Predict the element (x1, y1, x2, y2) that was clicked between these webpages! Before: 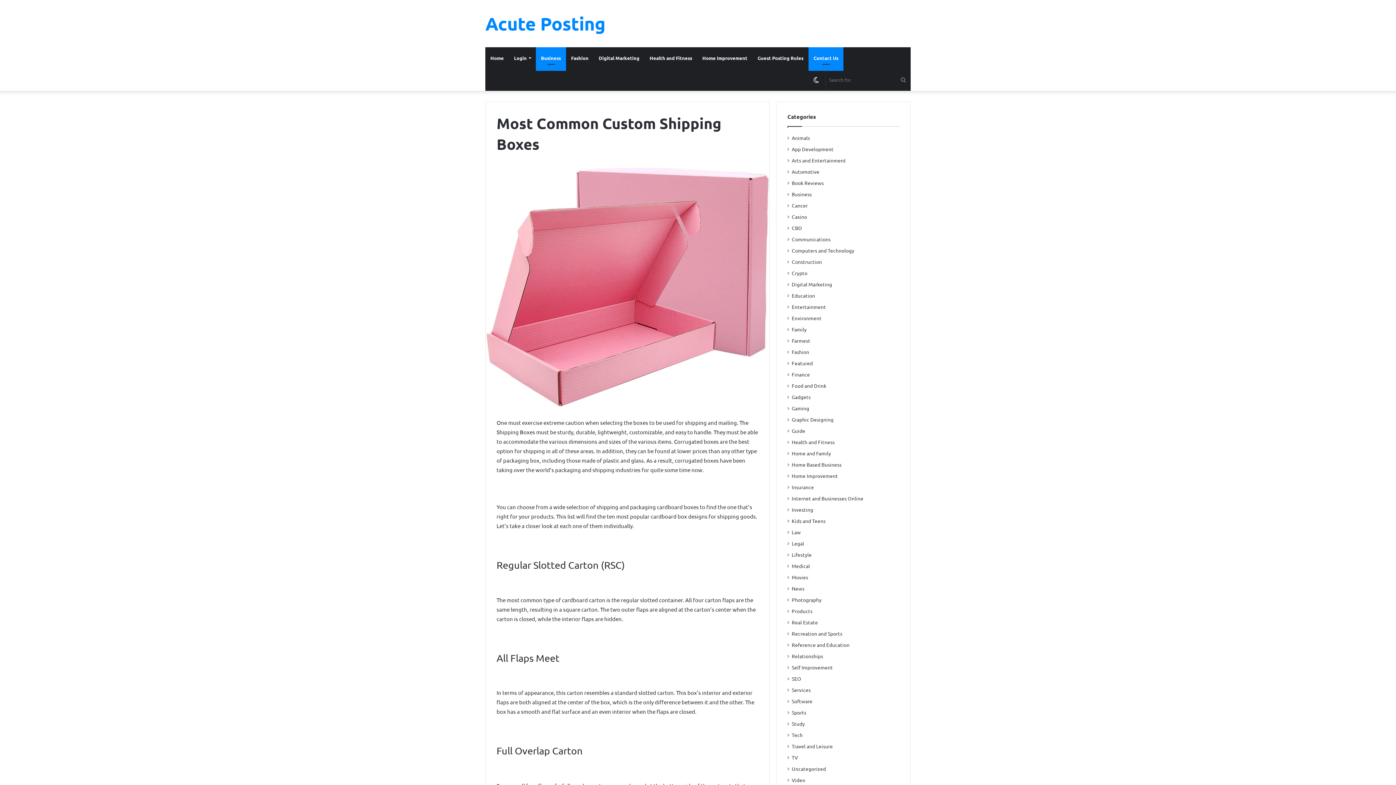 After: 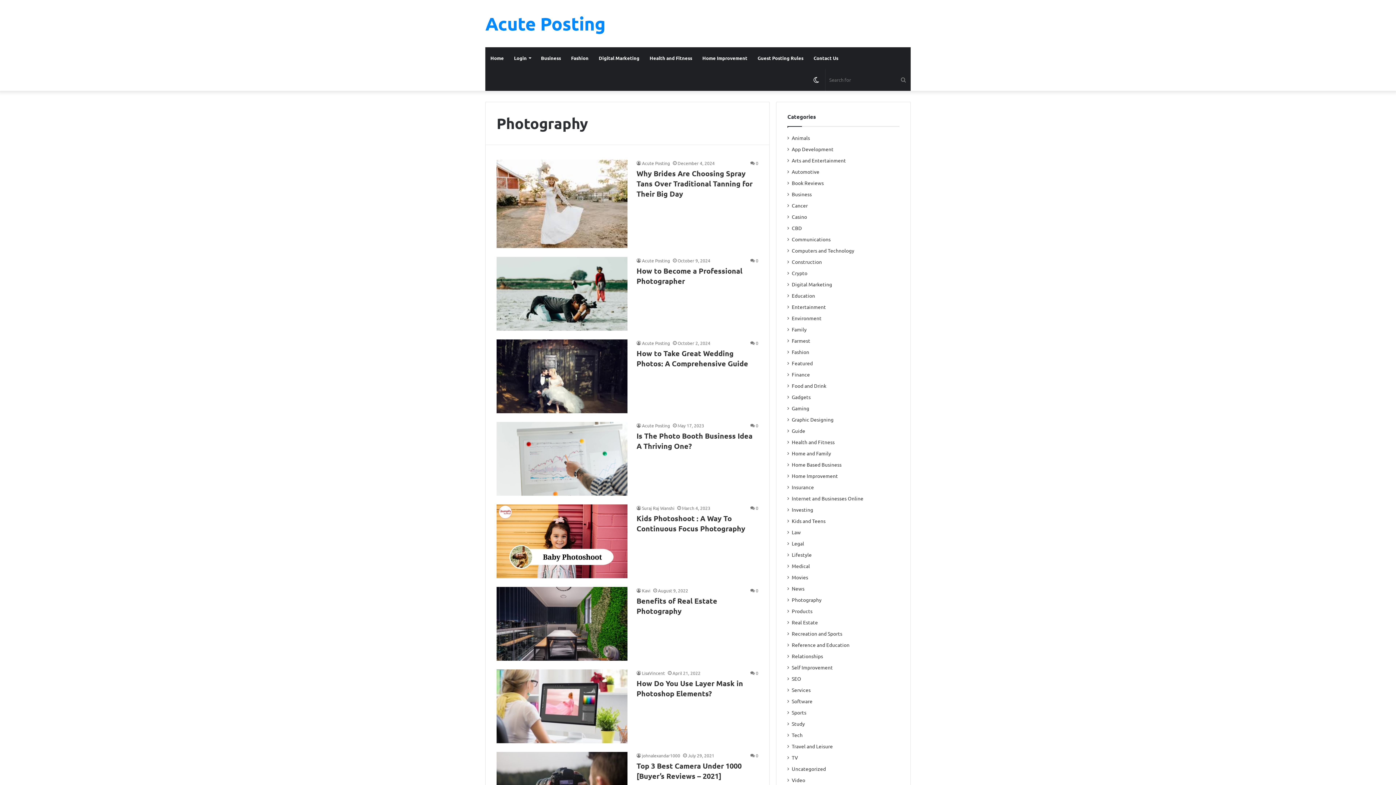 Action: bbox: (792, 596, 821, 604) label: Photography